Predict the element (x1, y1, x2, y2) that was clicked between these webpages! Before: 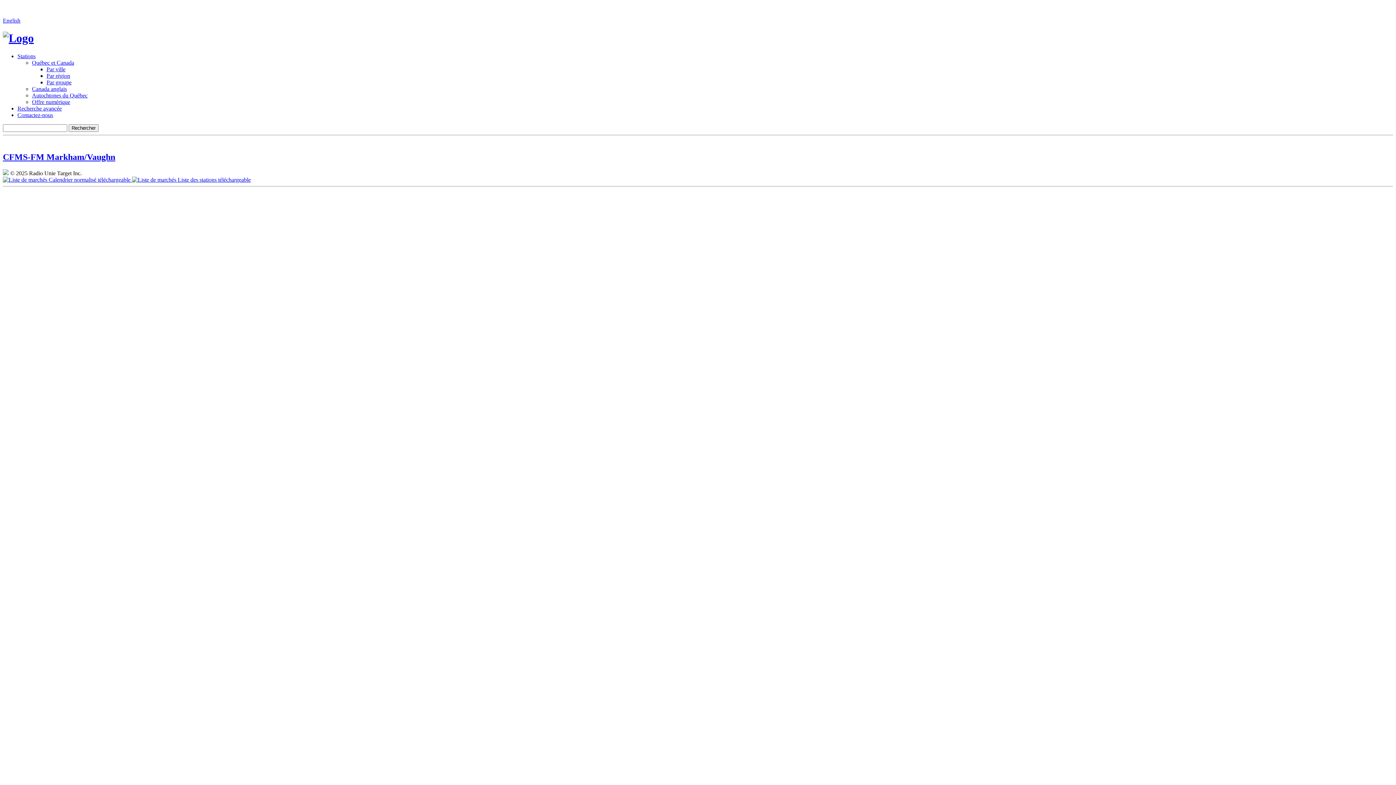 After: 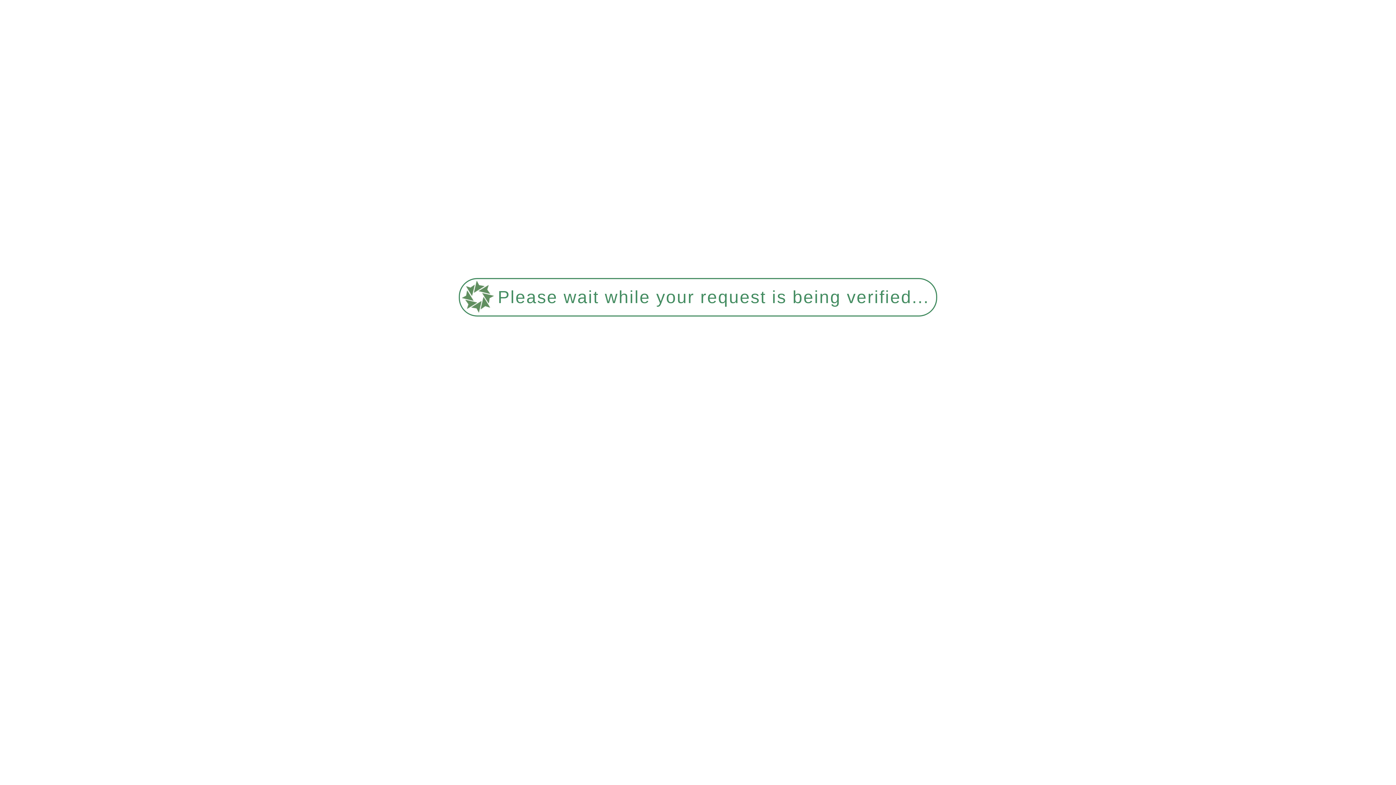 Action: label: Canada anglais bbox: (32, 85, 66, 91)